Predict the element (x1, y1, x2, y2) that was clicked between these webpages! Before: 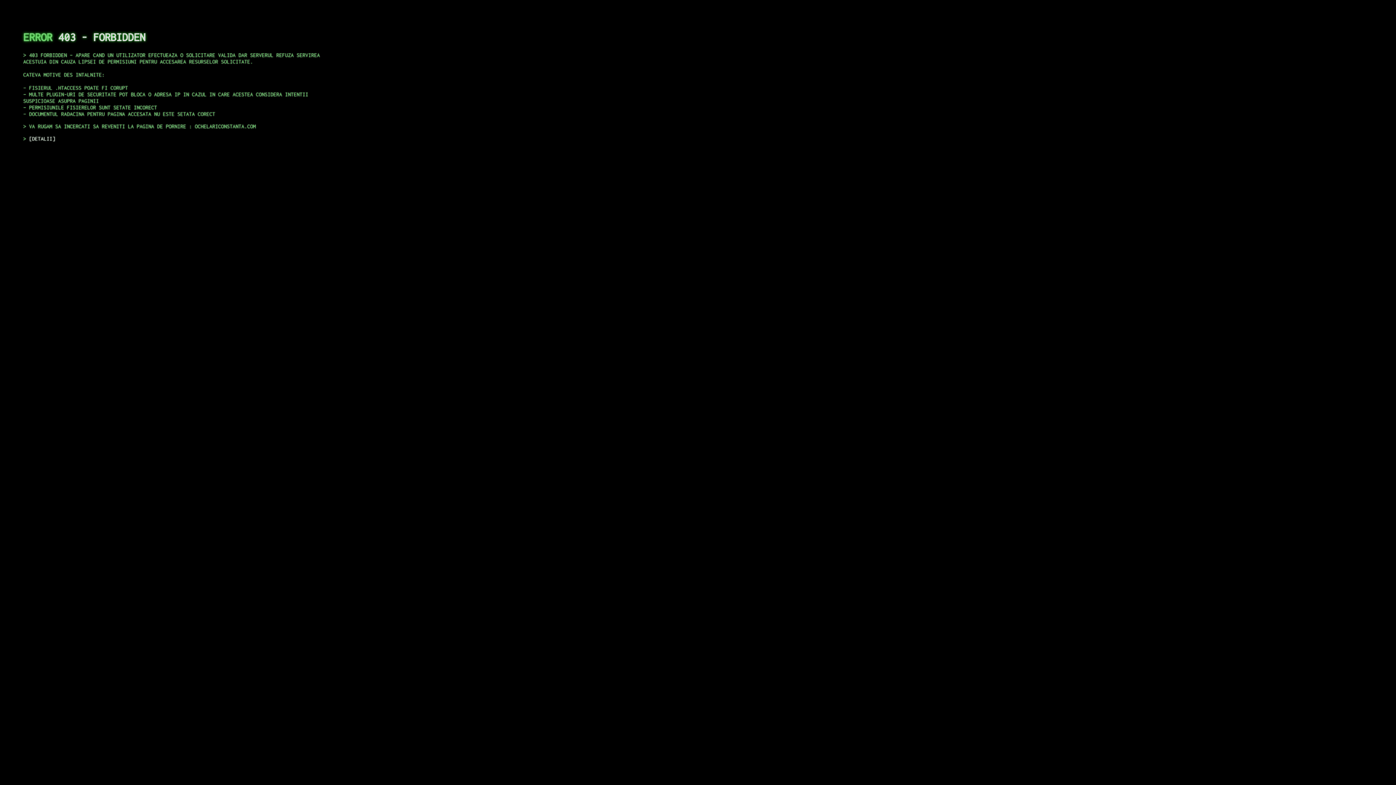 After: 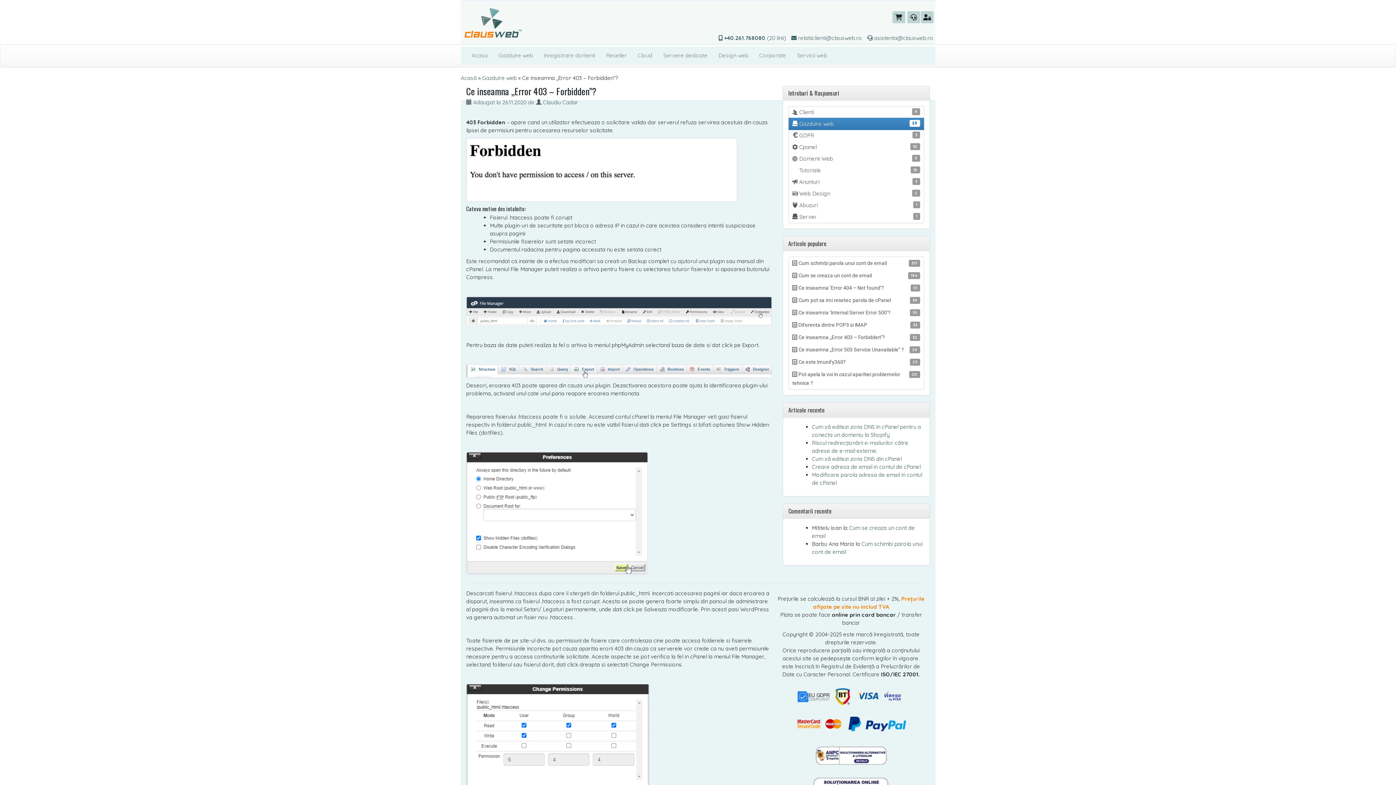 Action: label: DETALII bbox: (29, 135, 55, 141)